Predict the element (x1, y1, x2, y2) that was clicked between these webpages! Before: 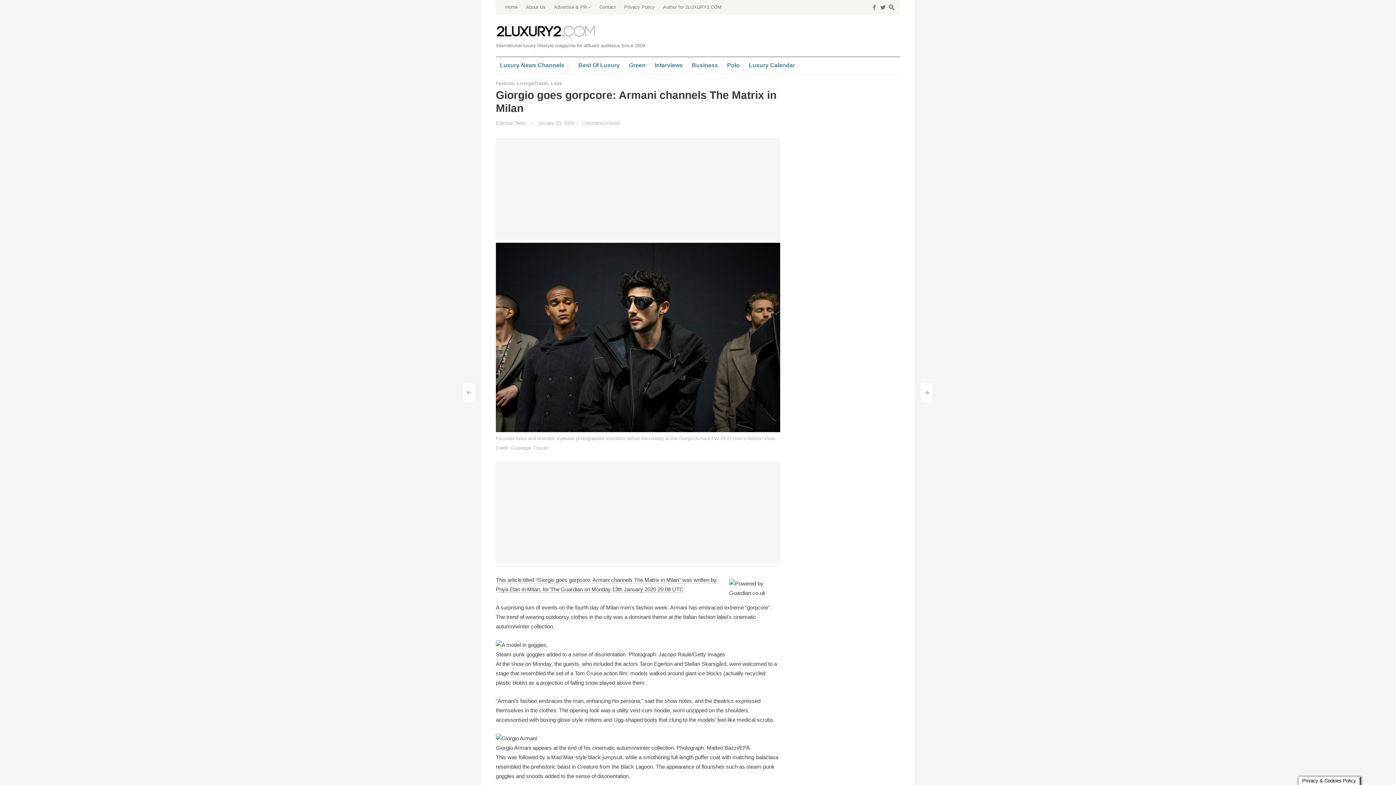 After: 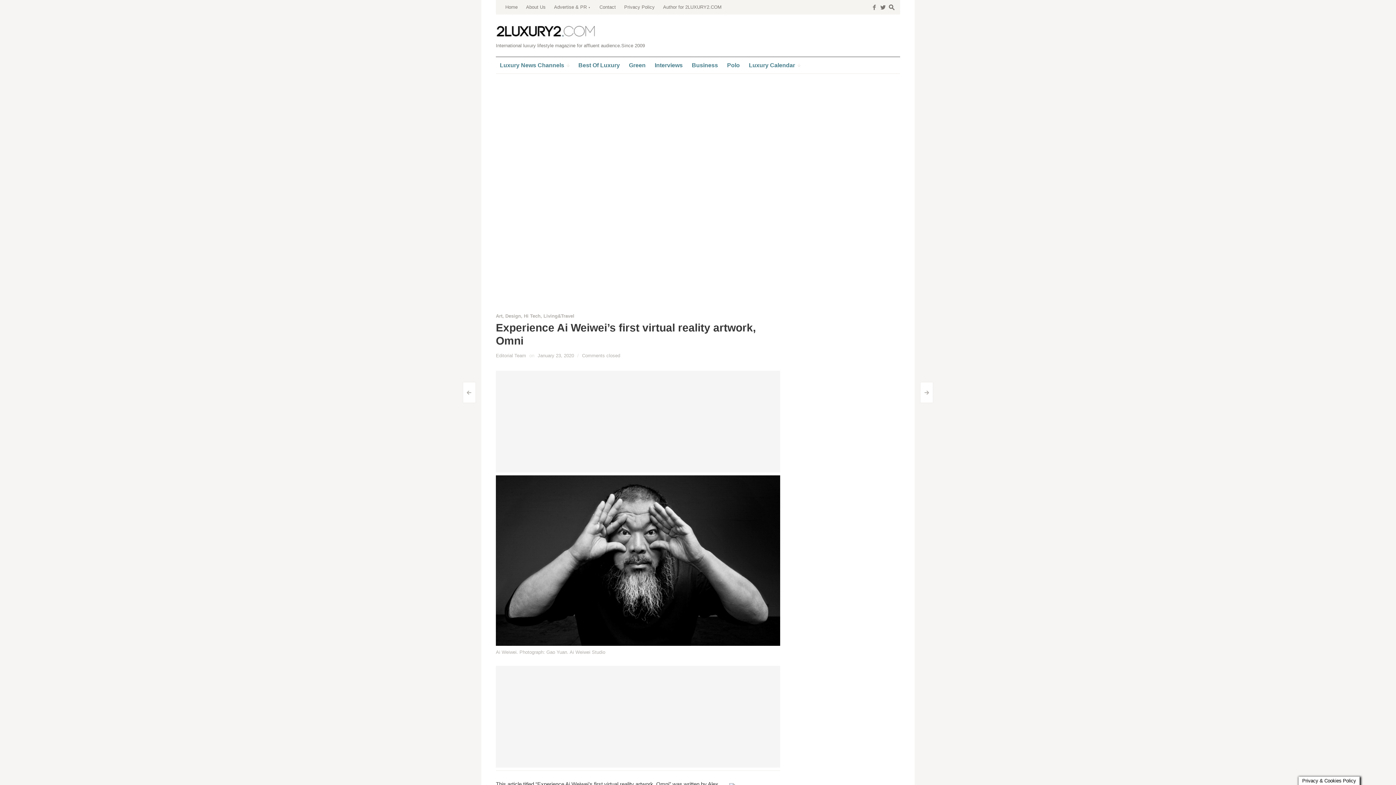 Action: label: > bbox: (920, 382, 933, 403)